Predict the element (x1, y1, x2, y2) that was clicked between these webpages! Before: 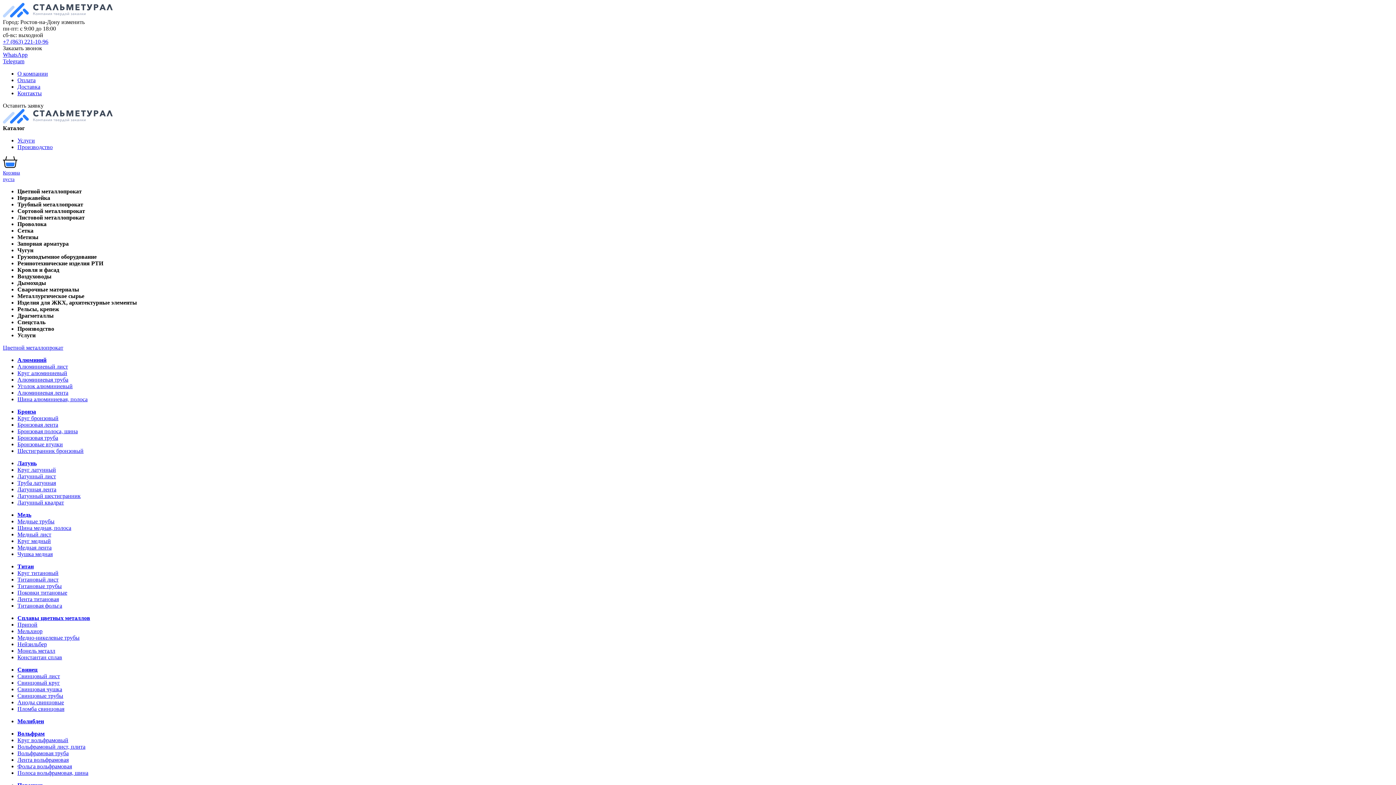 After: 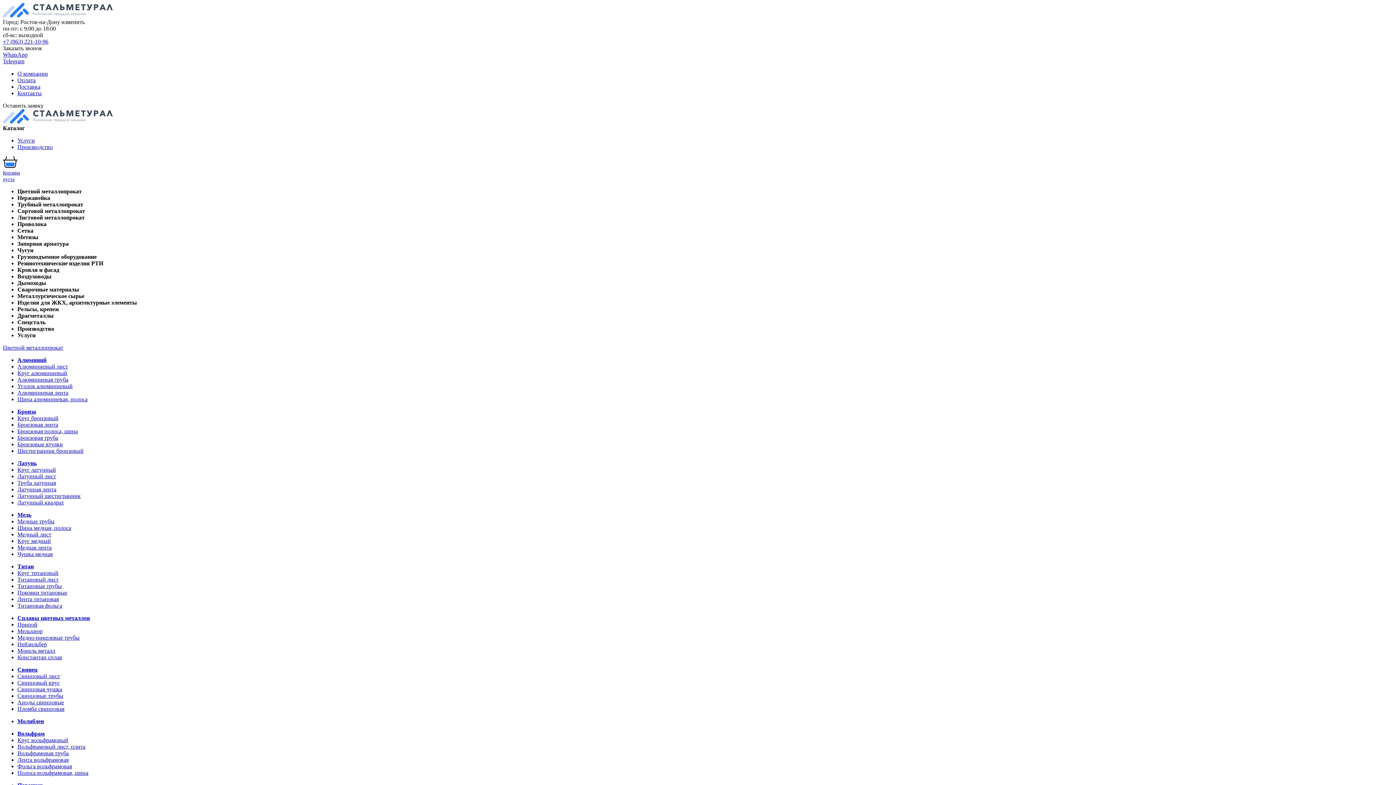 Action: bbox: (17, 70, 48, 76) label: О компании